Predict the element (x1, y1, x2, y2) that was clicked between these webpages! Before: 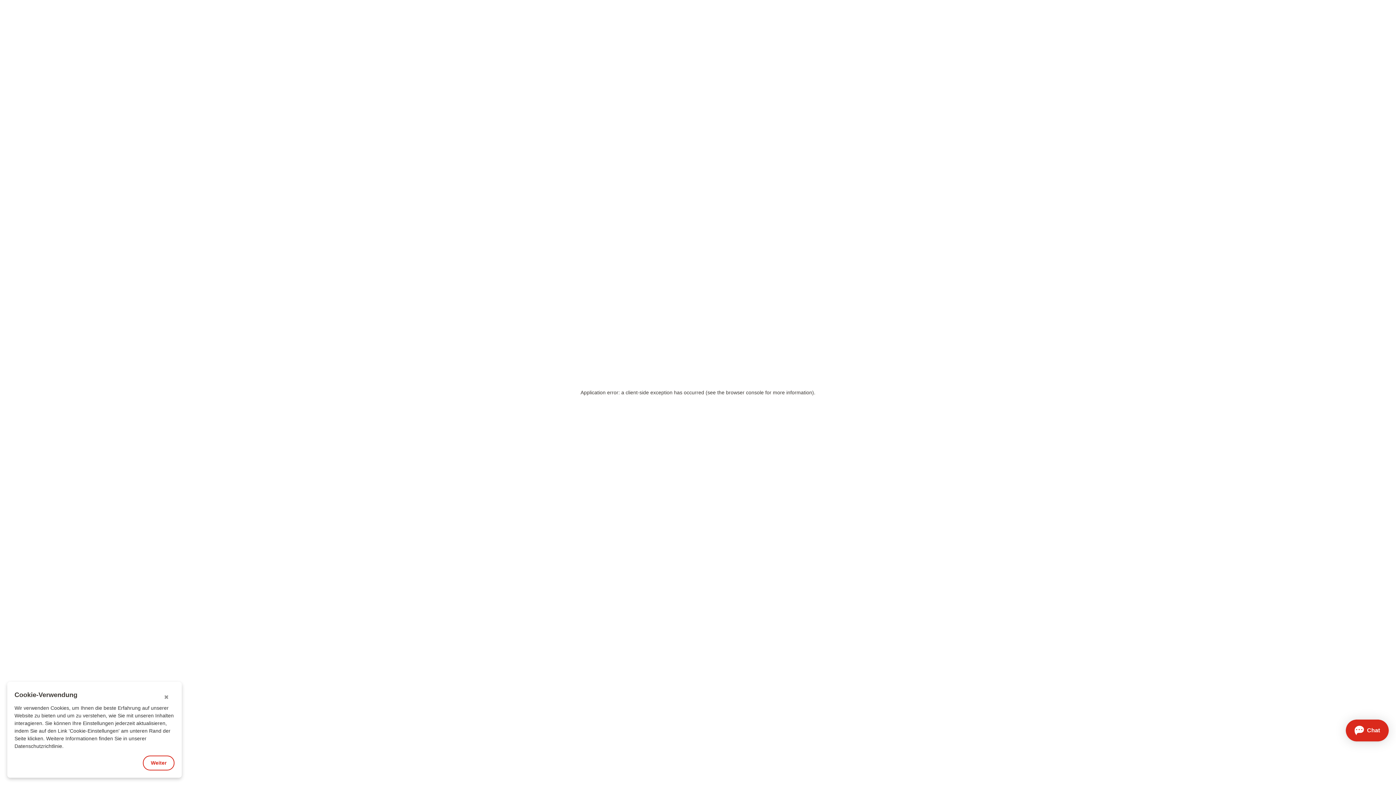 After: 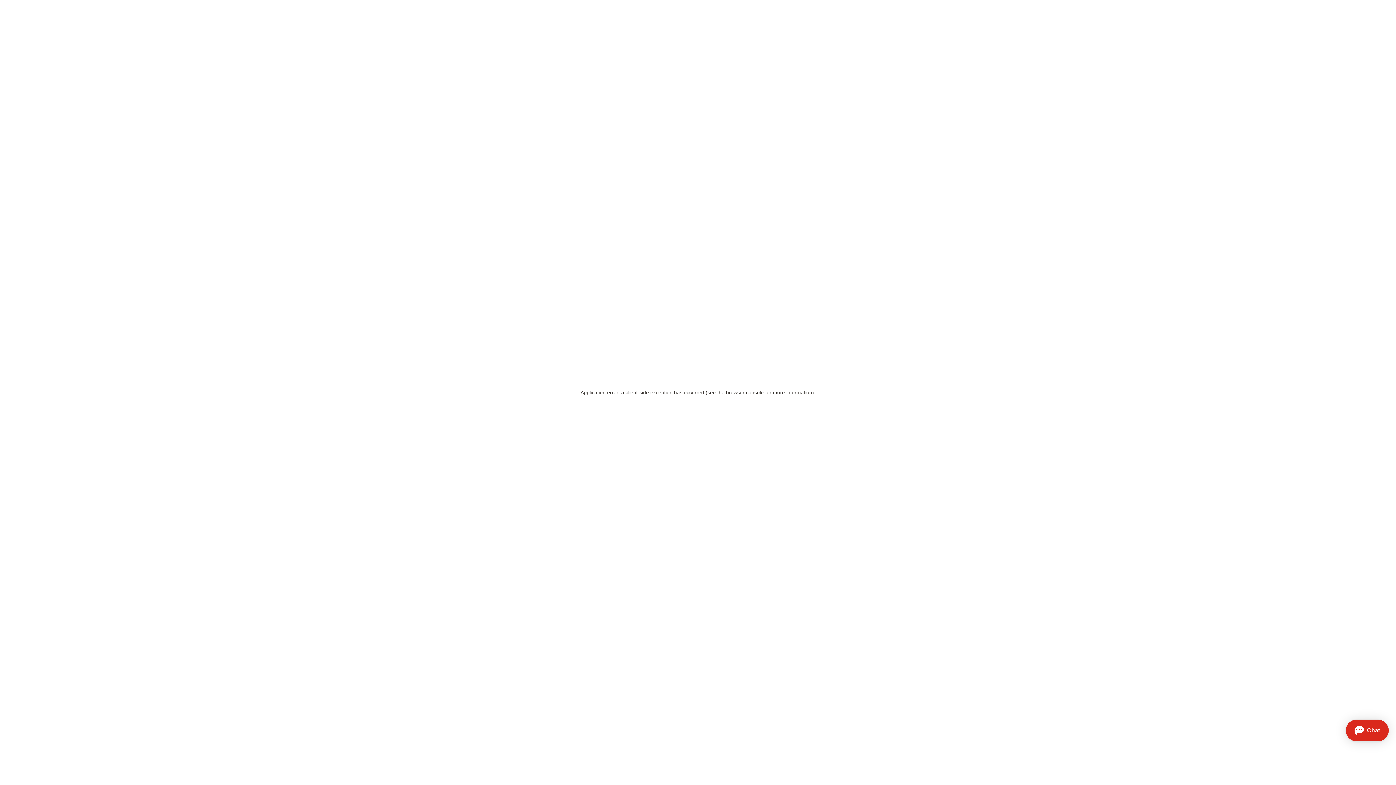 Action: label: ✖ bbox: (161, 693, 170, 702)